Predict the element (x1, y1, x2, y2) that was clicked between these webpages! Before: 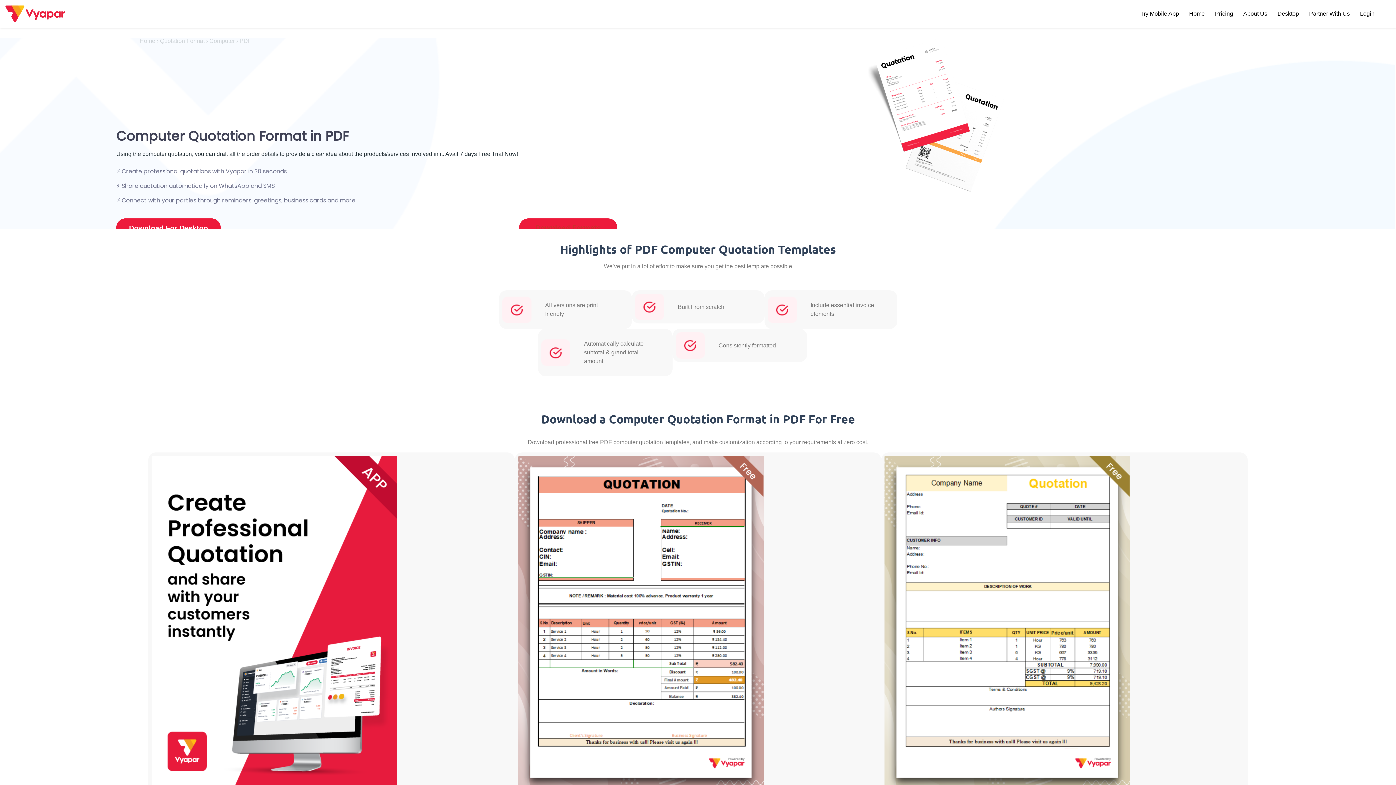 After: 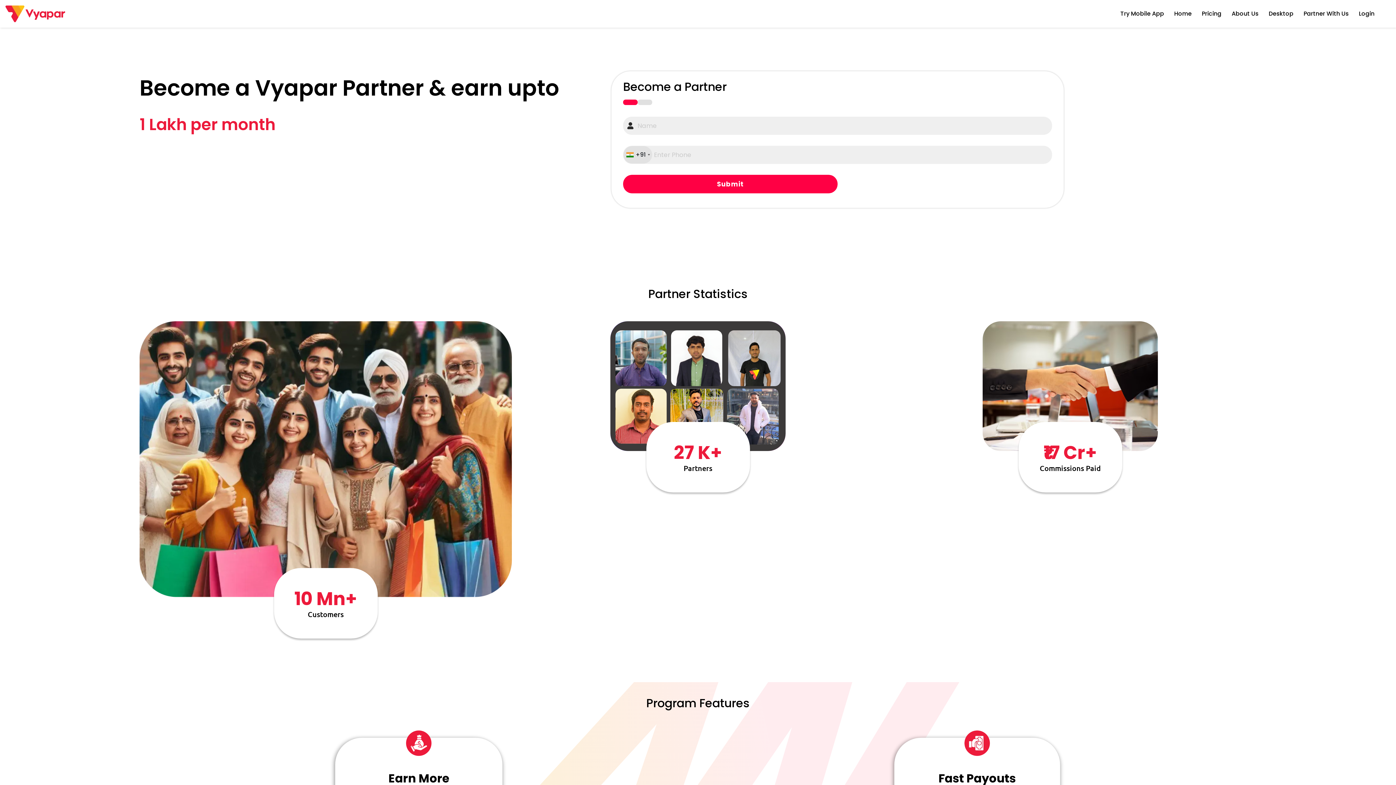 Action: bbox: (1309, 9, 1350, 18) label: Partner With Us